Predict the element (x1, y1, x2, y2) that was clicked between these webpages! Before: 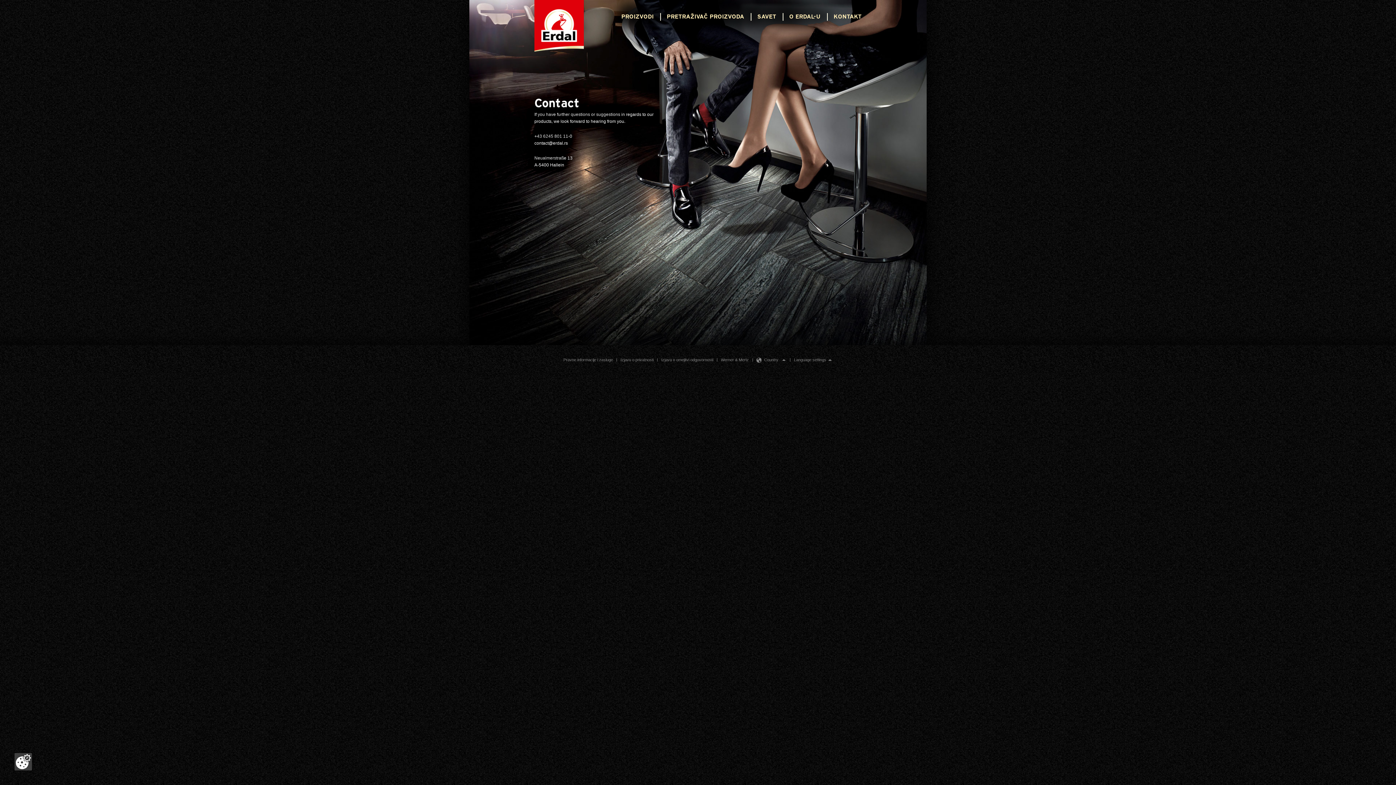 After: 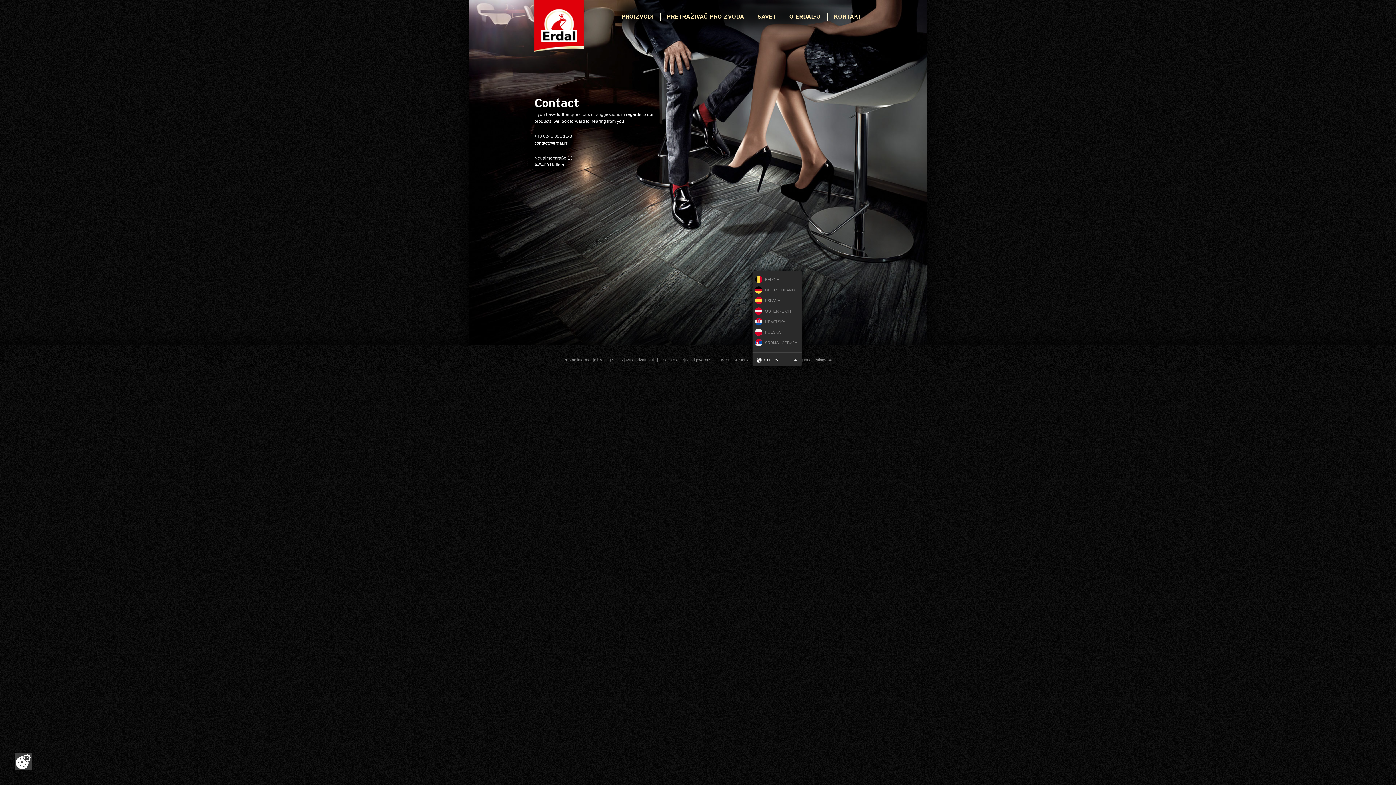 Action: label: Country bbox: (753, 357, 784, 362)